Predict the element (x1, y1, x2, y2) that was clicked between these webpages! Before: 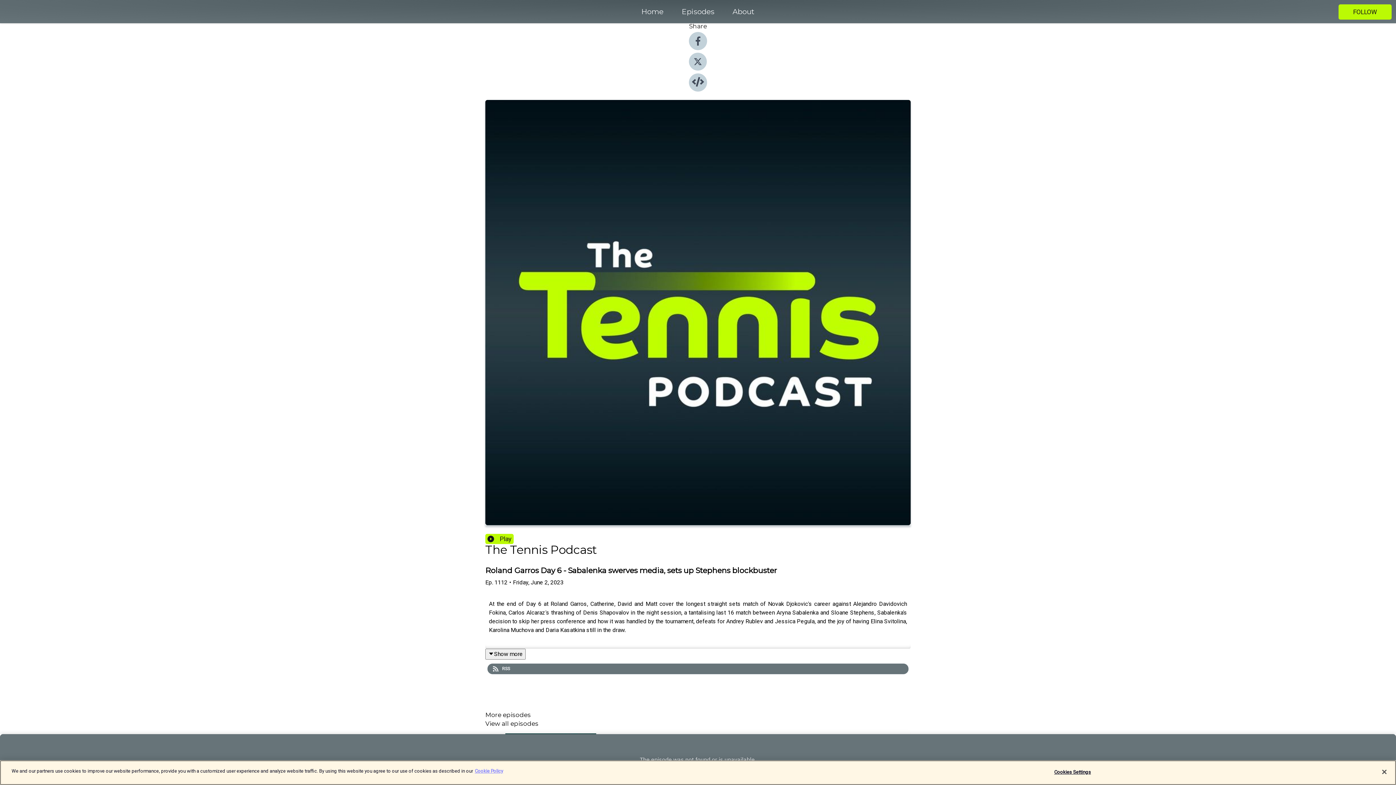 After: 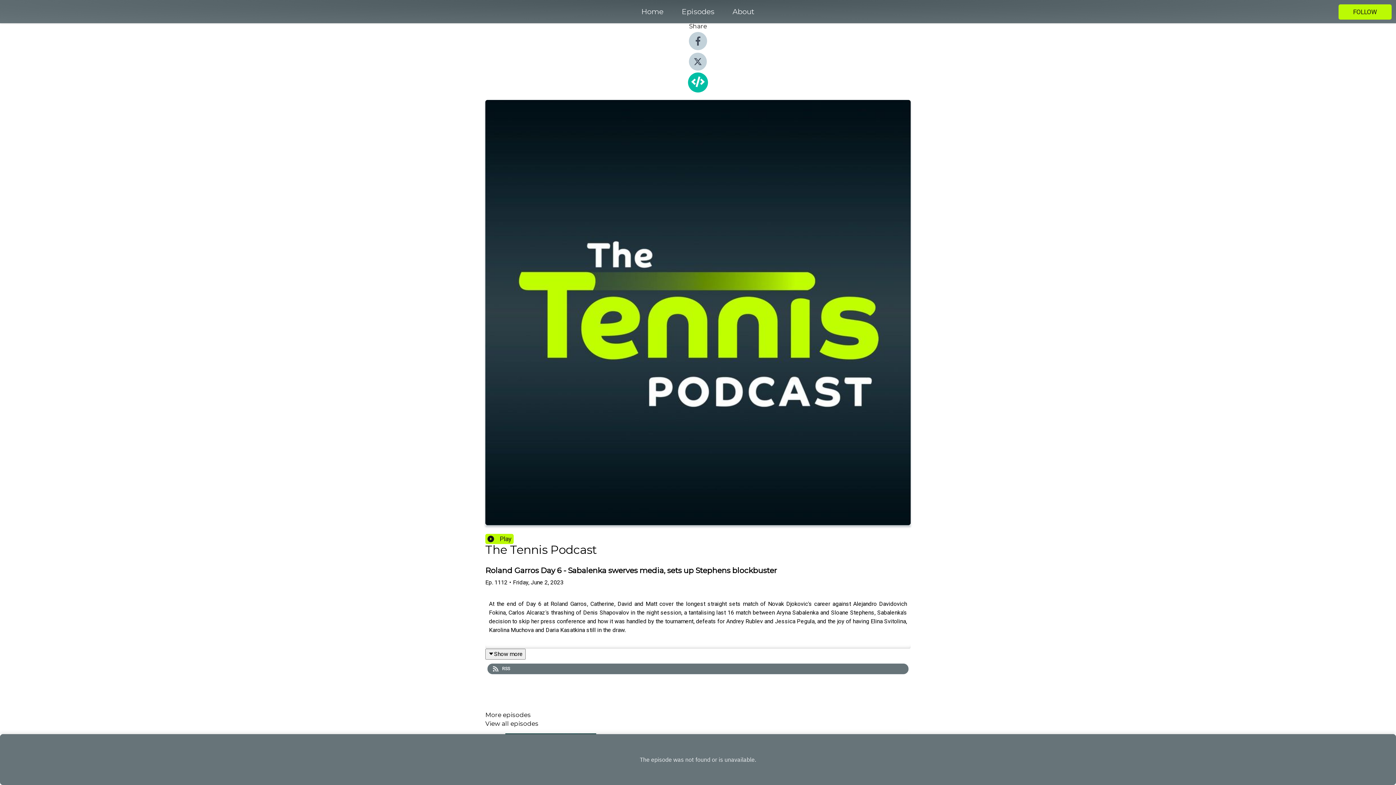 Action: bbox: (689, 86, 707, 93)